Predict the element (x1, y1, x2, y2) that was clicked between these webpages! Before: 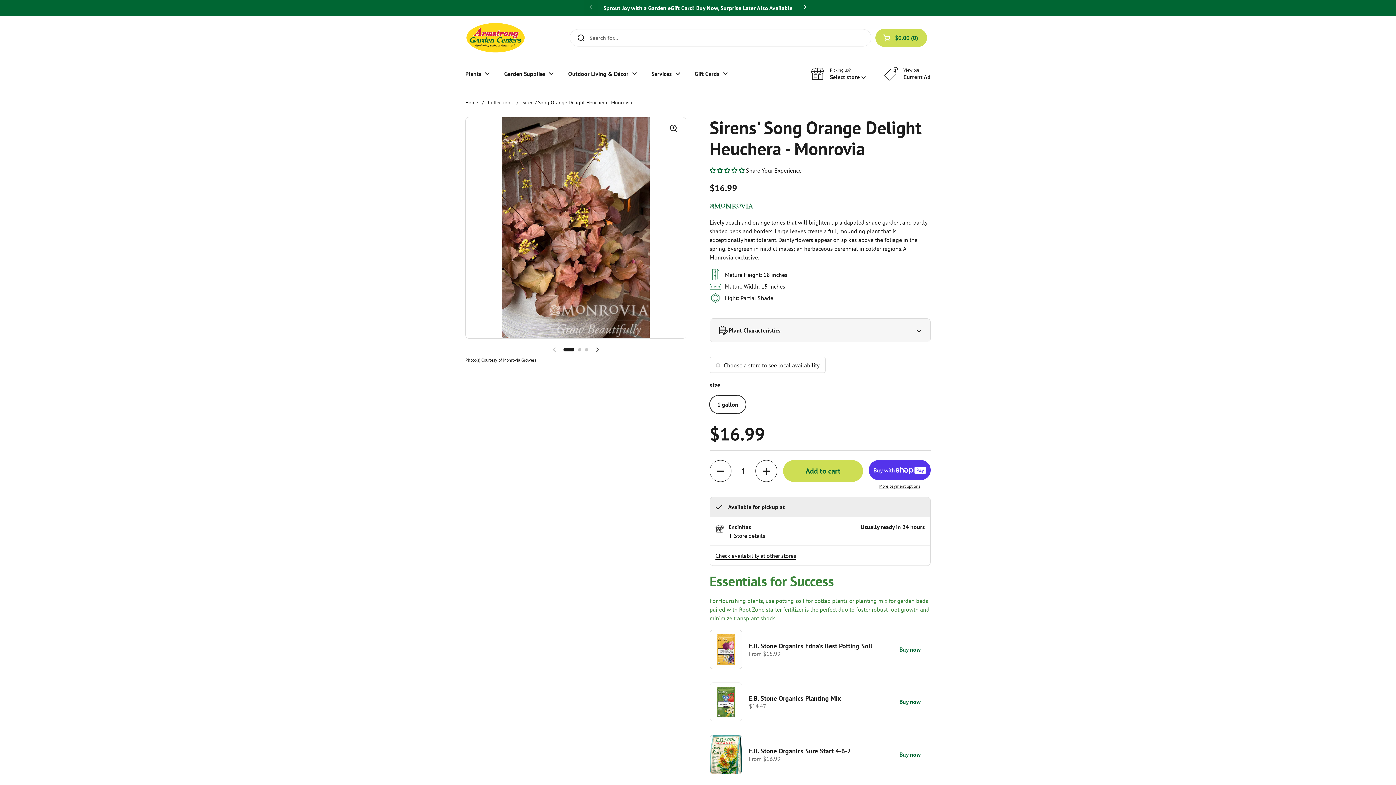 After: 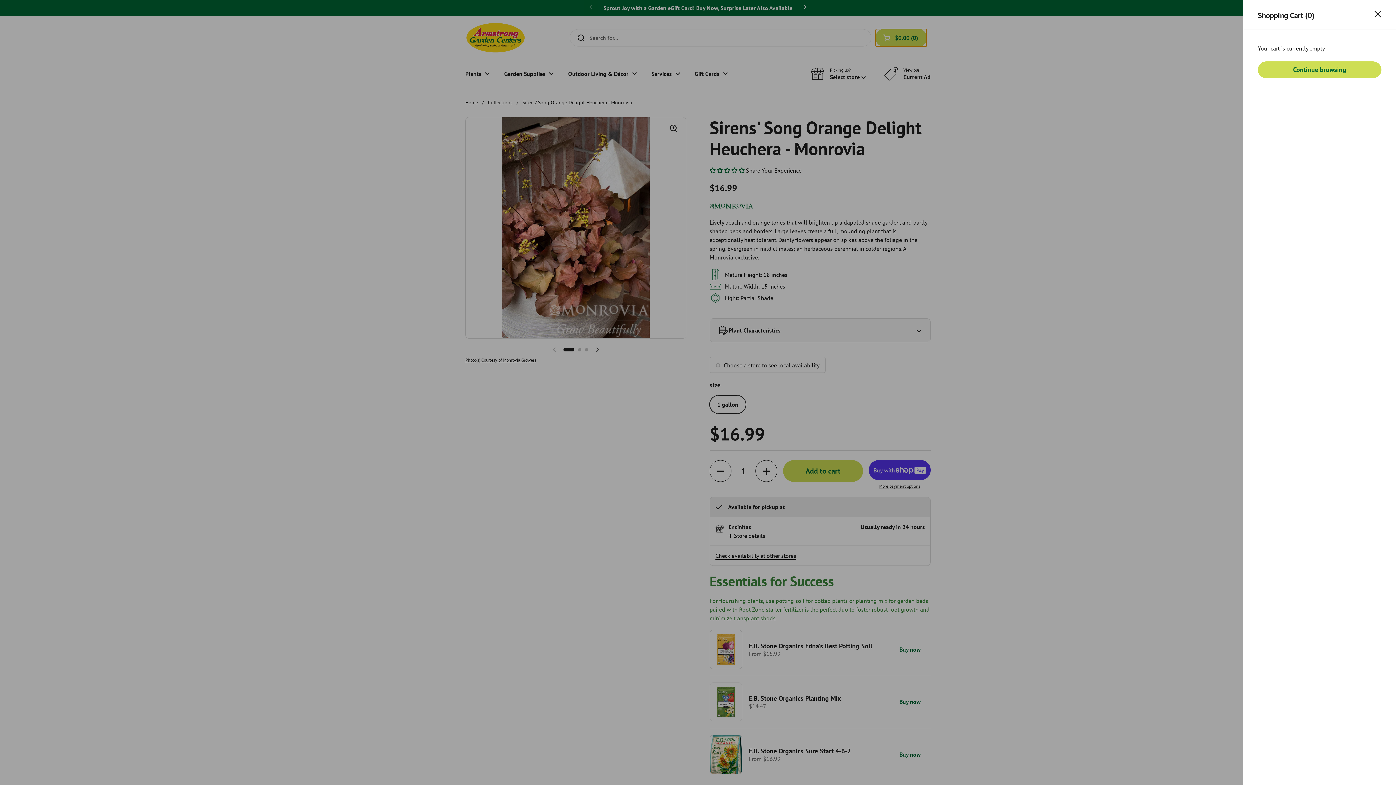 Action: label: Open cart
$0.00
0 bbox: (875, 28, 927, 46)